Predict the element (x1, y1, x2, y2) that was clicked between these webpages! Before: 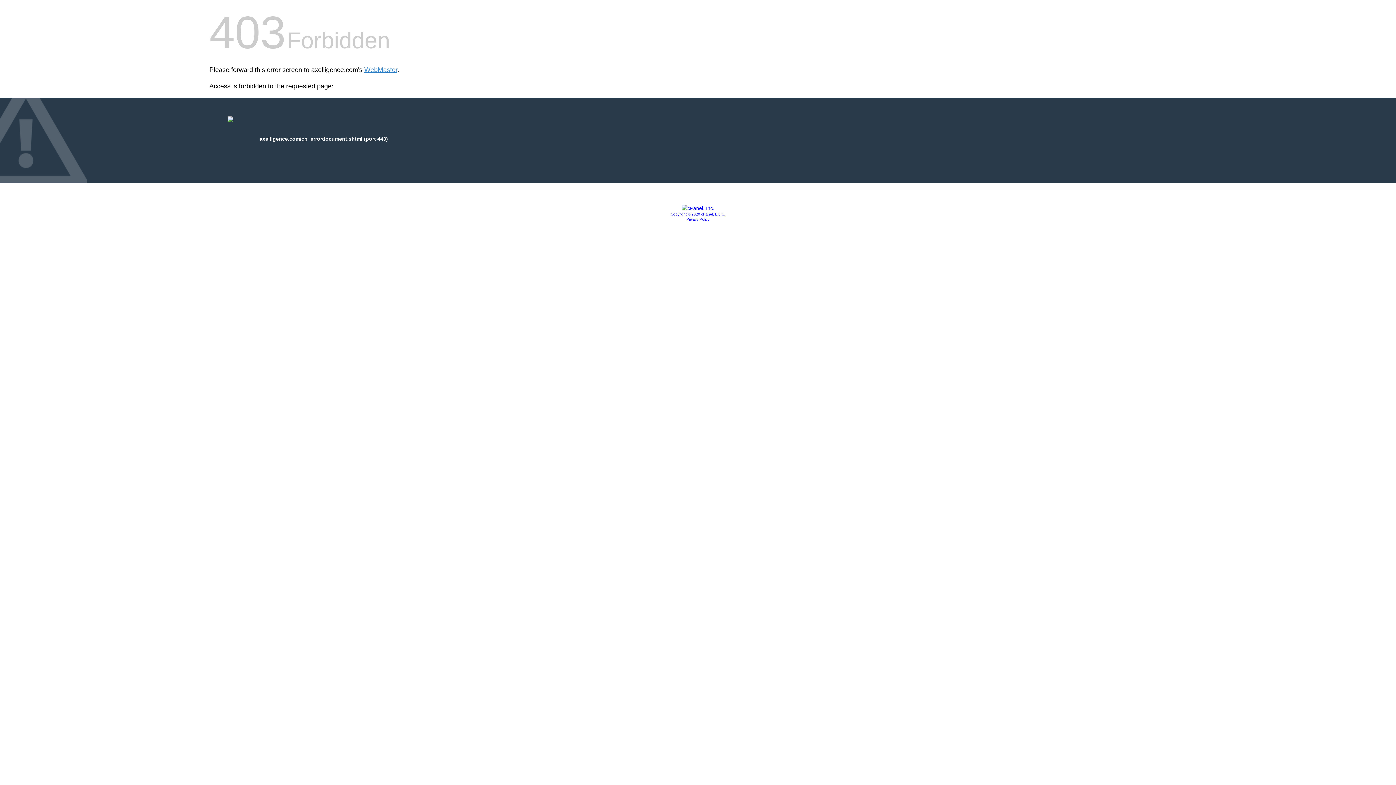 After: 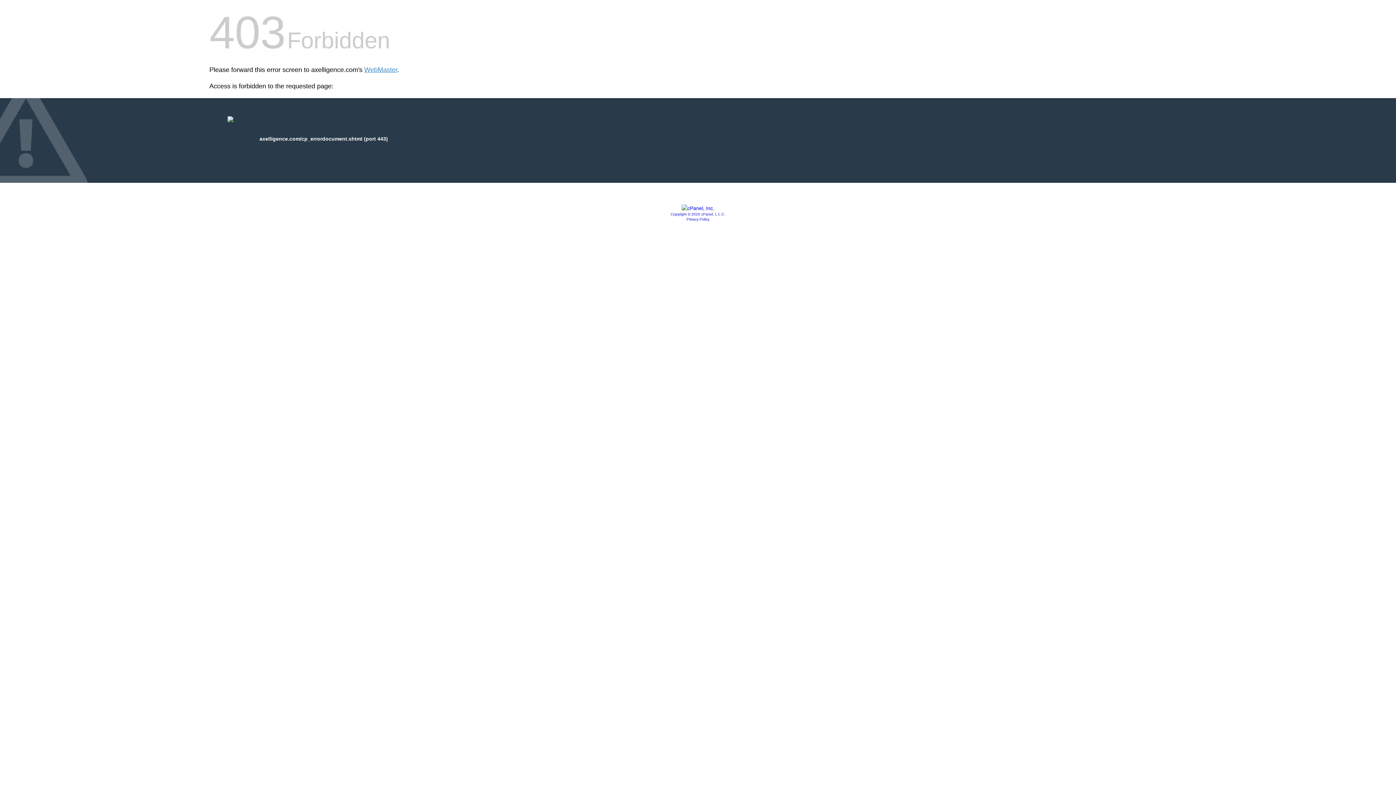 Action: bbox: (670, 212, 725, 216) label: Copyright © 2020 cPanel, L.L.C.